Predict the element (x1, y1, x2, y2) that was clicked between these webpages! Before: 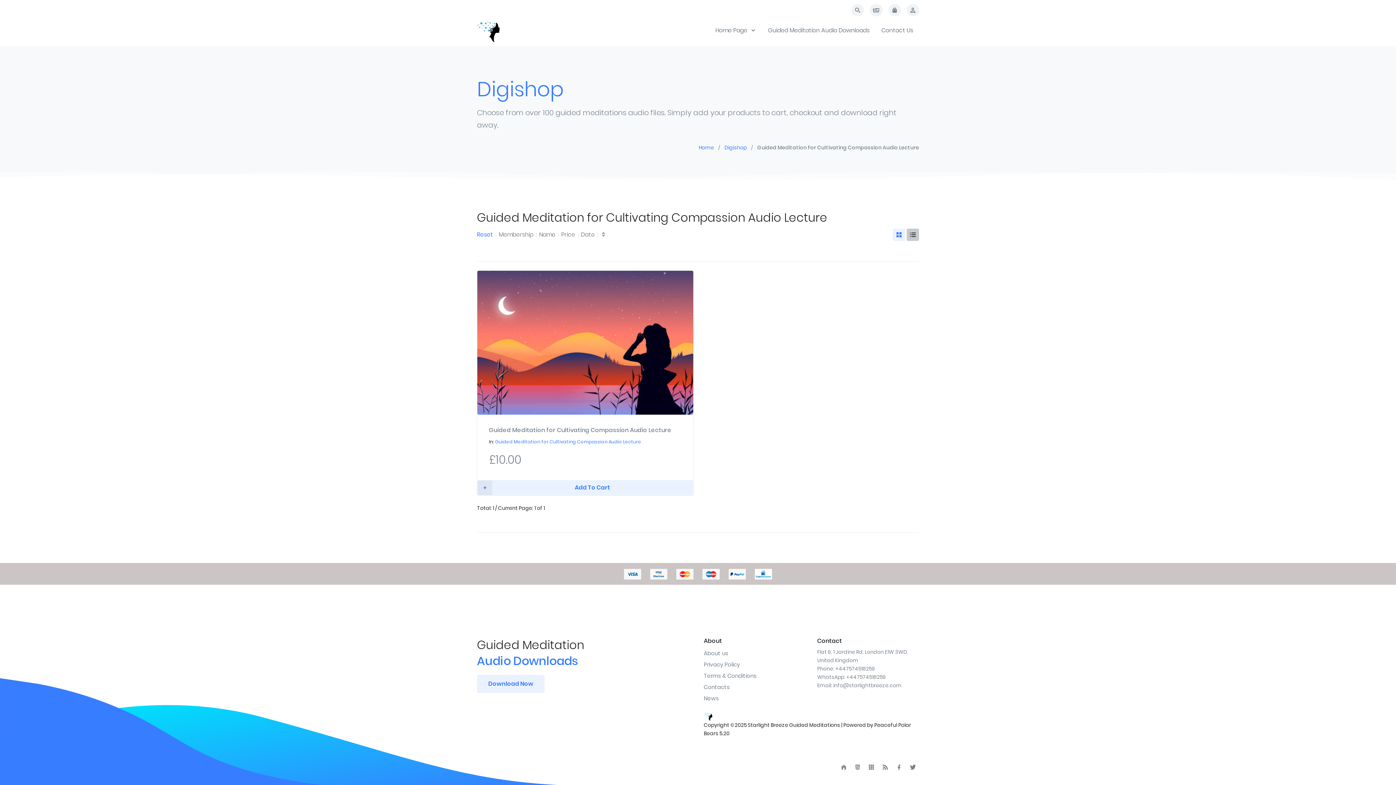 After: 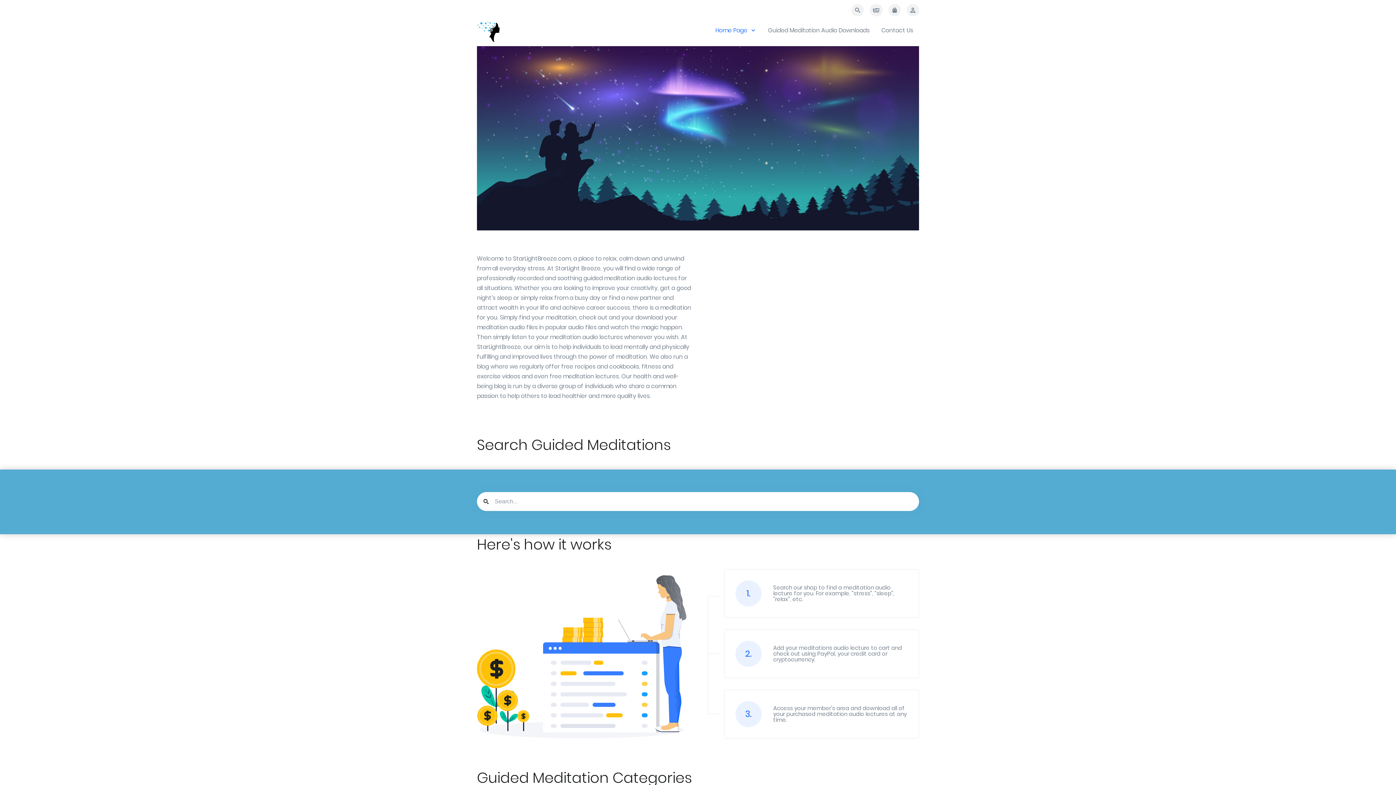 Action: label: Home bbox: (698, 145, 714, 150)